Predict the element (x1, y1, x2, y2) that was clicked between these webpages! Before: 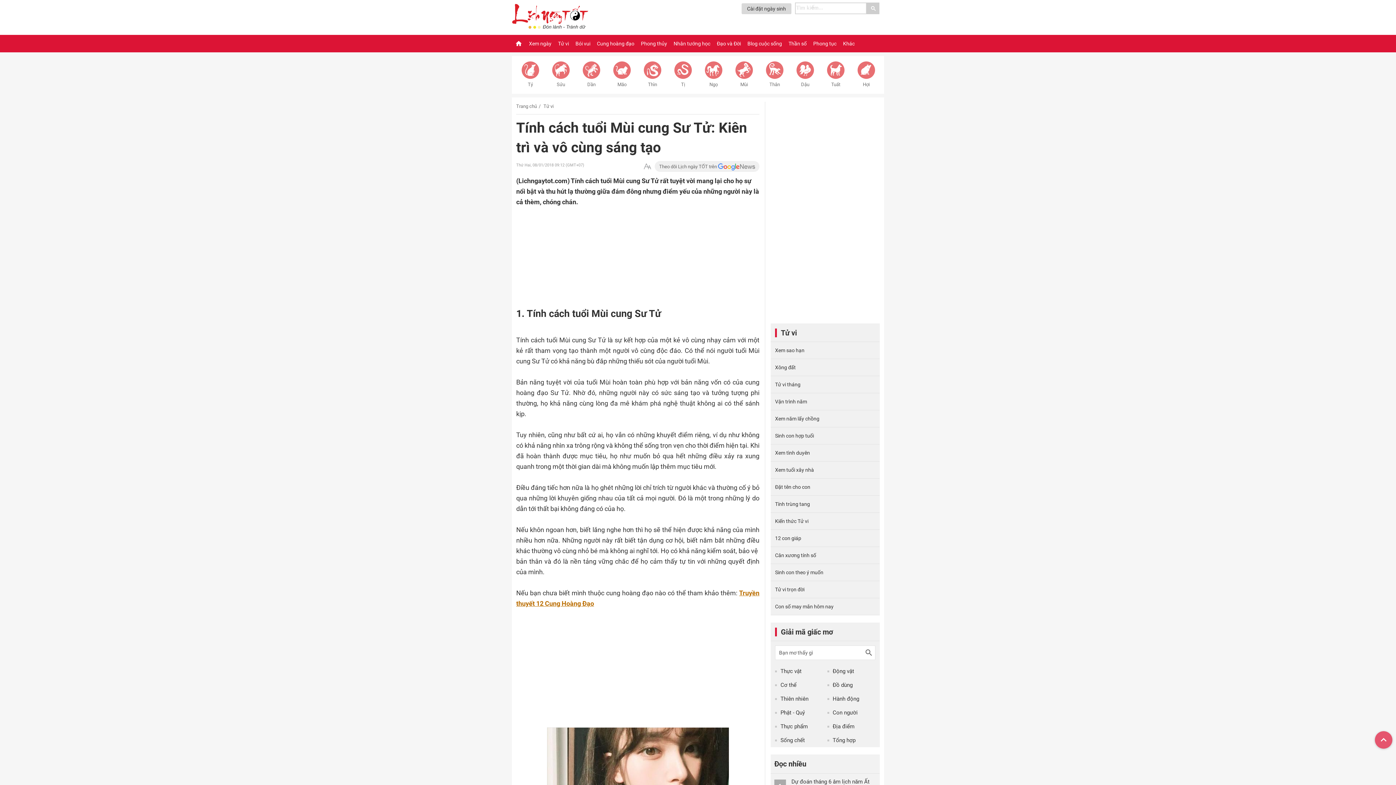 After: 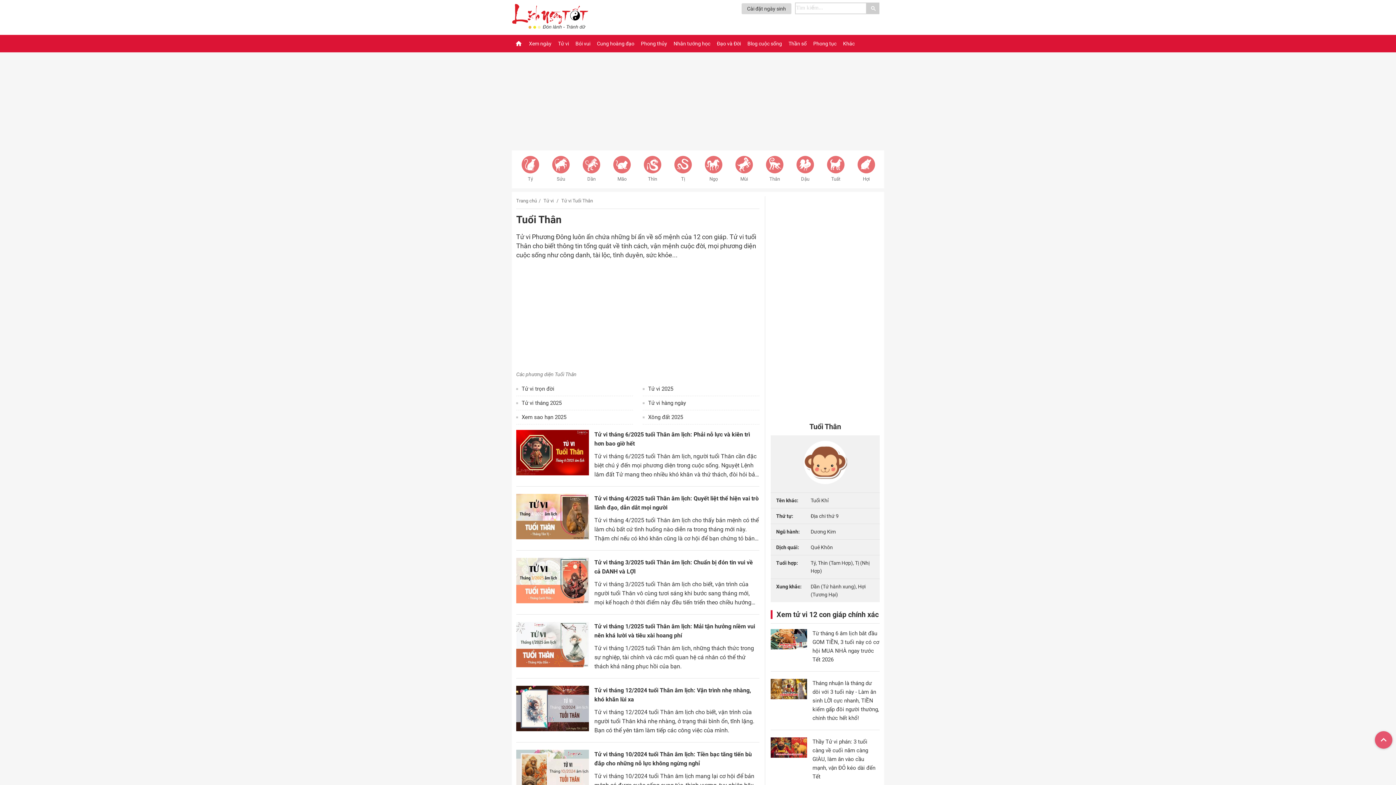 Action: bbox: (759, 61, 790, 88) label: 
Thân